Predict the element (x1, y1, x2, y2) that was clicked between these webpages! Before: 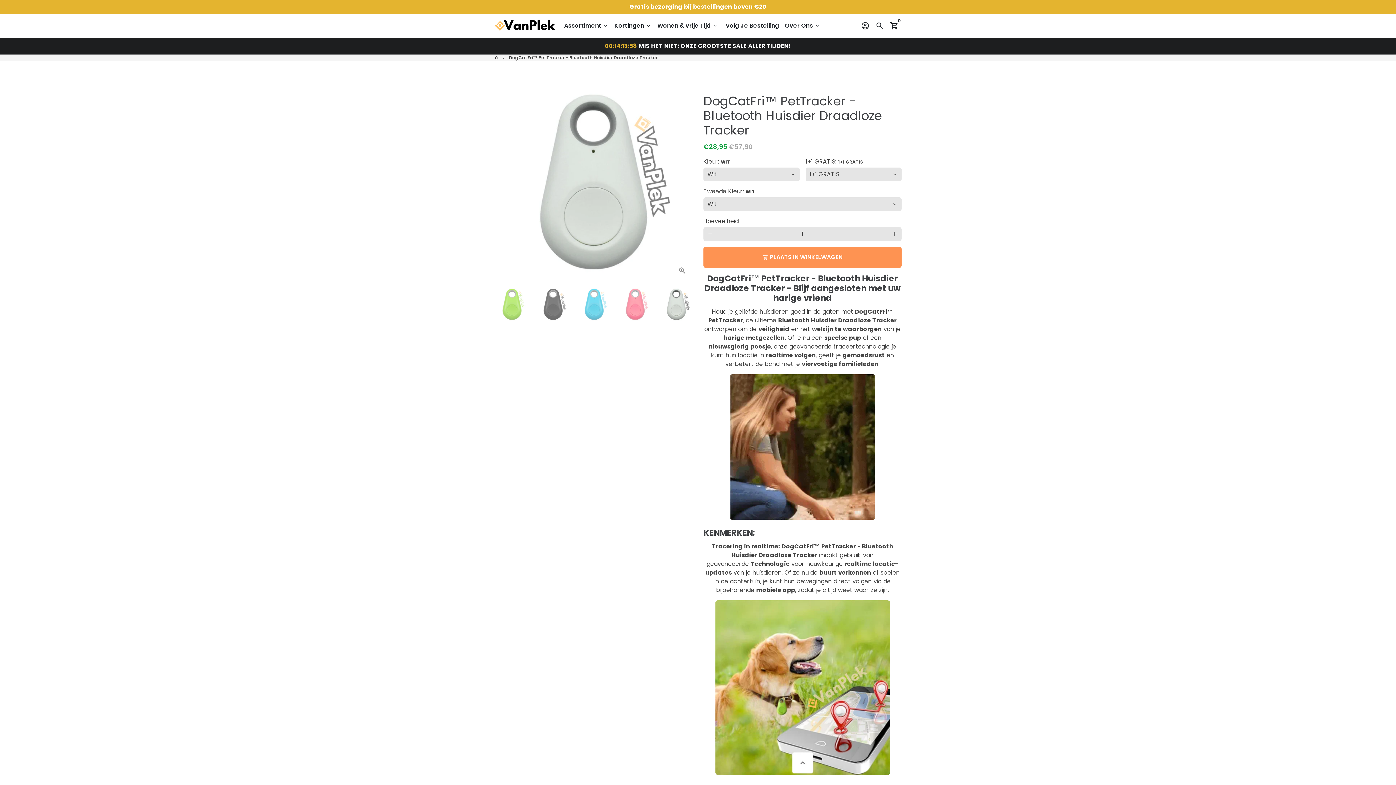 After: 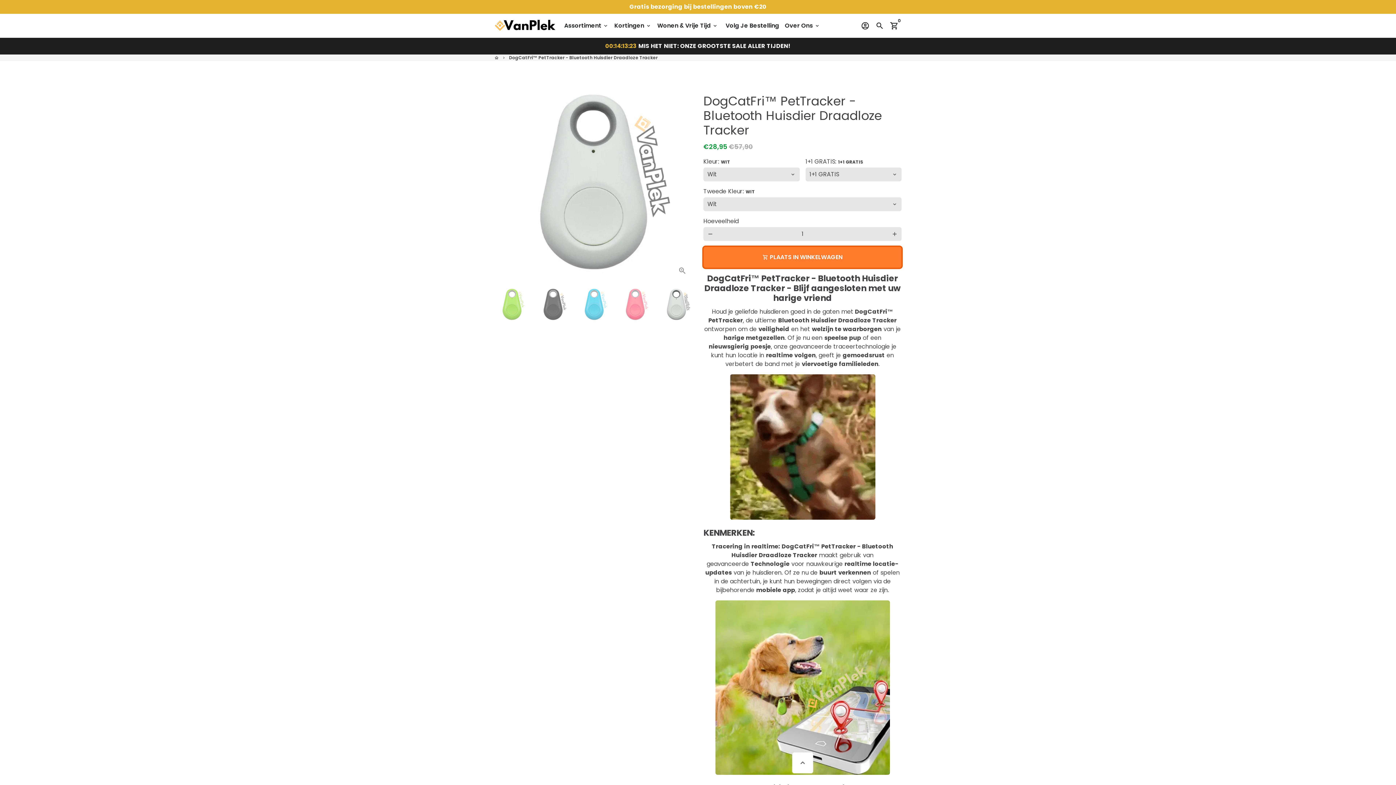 Action: label: shopping_cart PLAATS IN WINKELWAGEN bbox: (703, 246, 901, 268)